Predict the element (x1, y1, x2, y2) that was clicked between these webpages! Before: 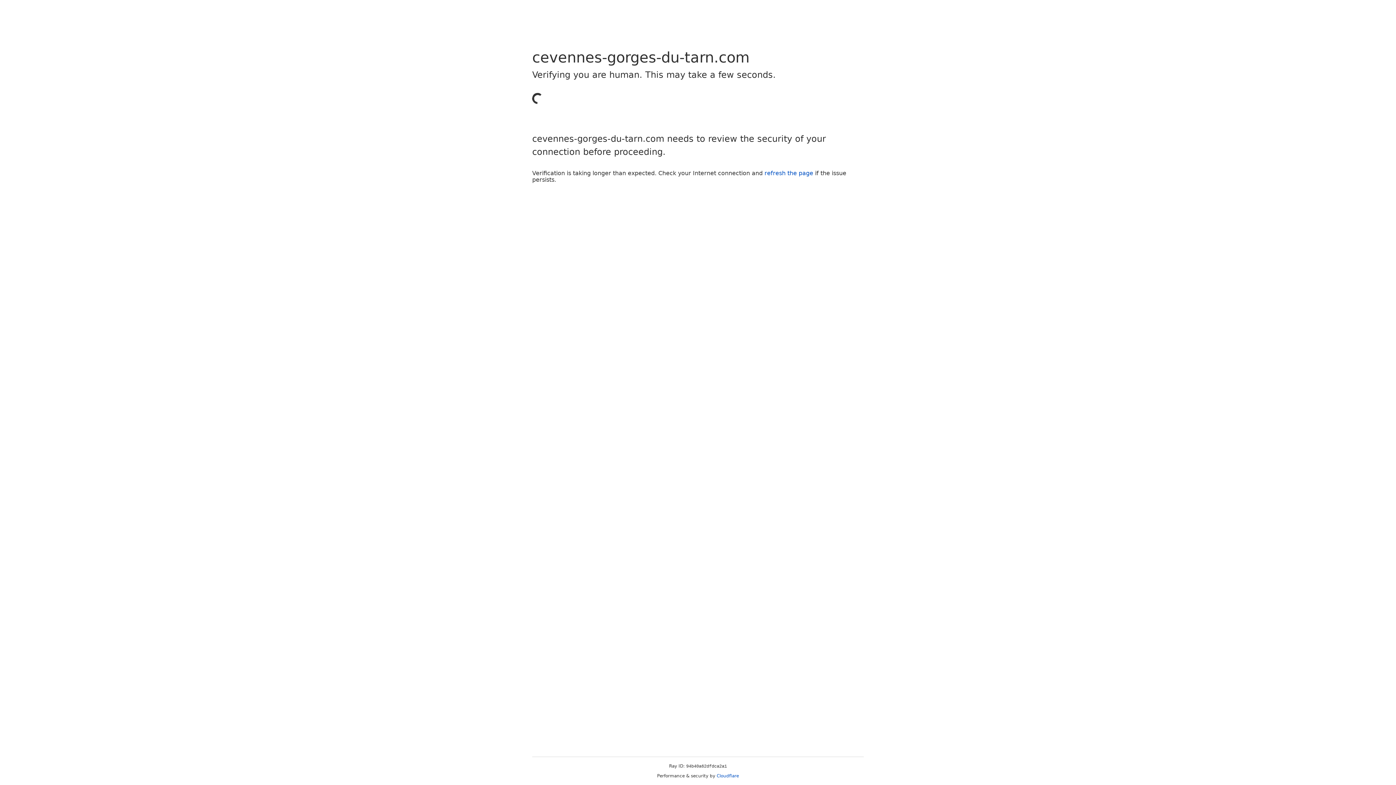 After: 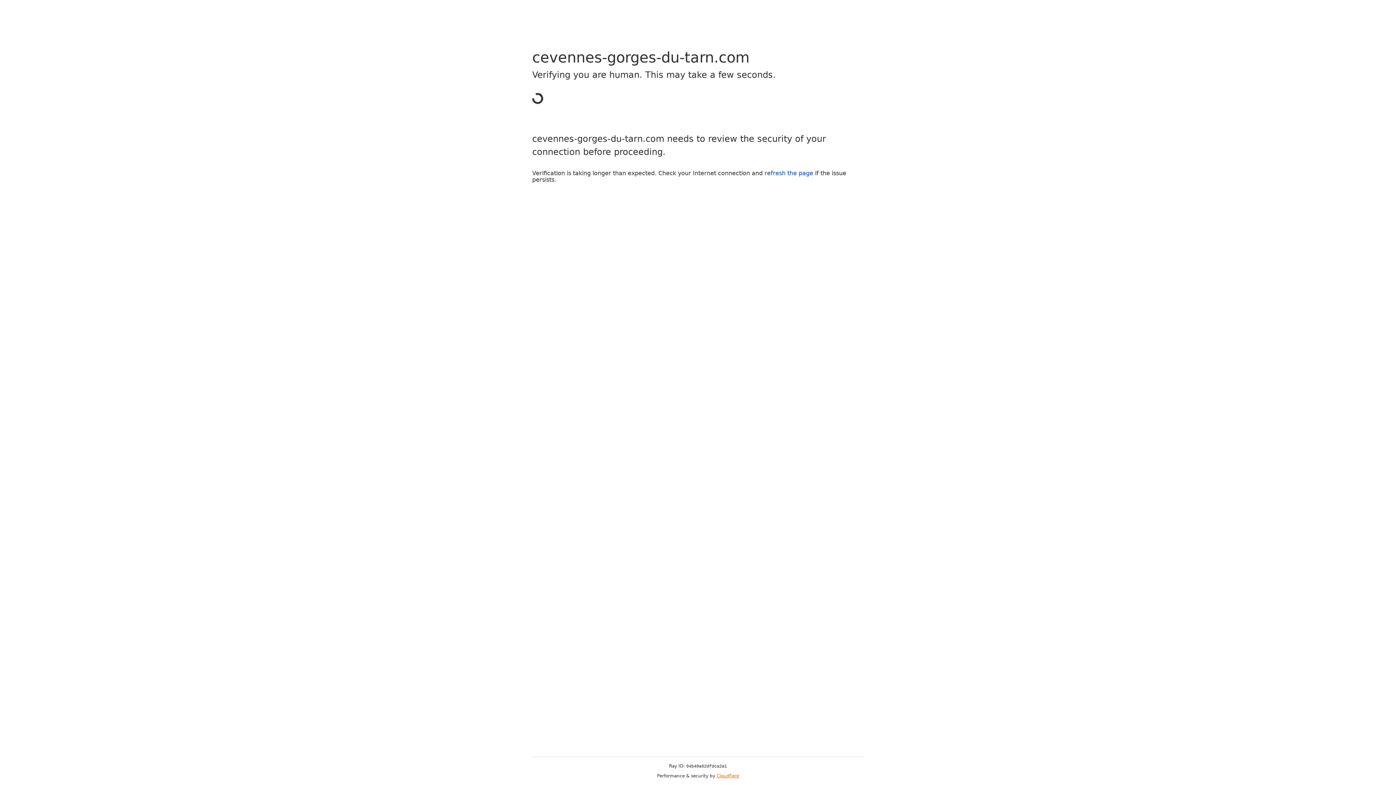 Action: label: Cloudflare bbox: (716, 773, 739, 778)